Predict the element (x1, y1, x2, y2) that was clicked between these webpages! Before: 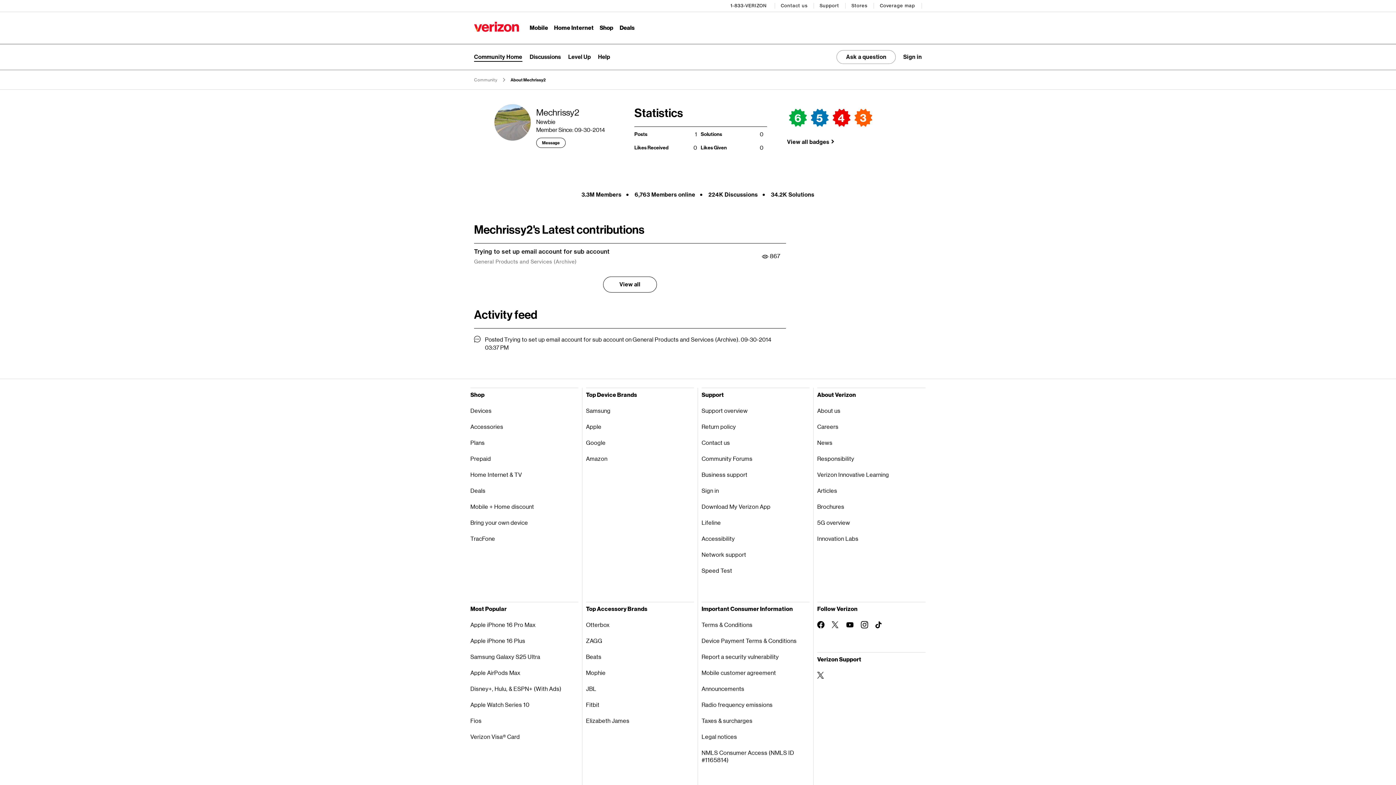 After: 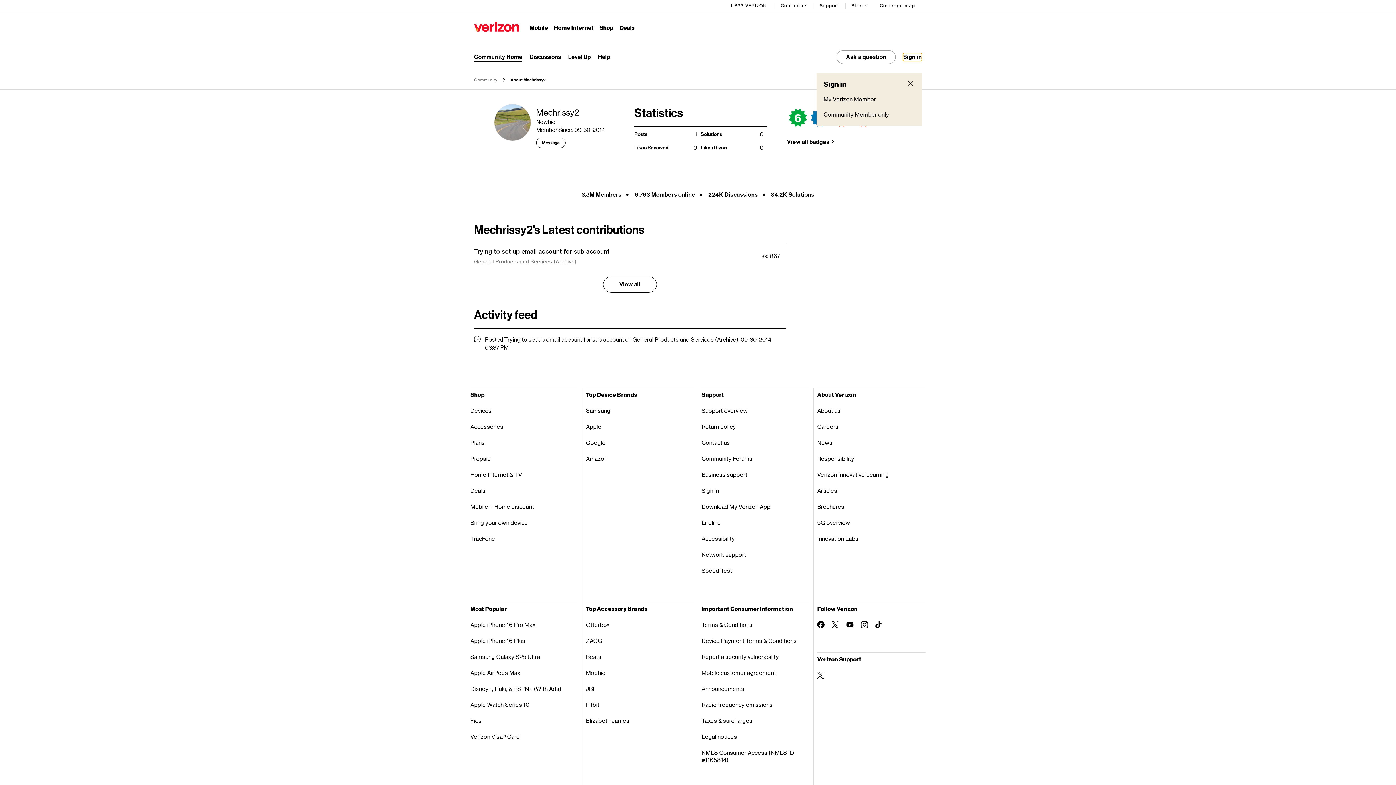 Action: bbox: (903, 53, 922, 61) label: Toggle signup dropdown